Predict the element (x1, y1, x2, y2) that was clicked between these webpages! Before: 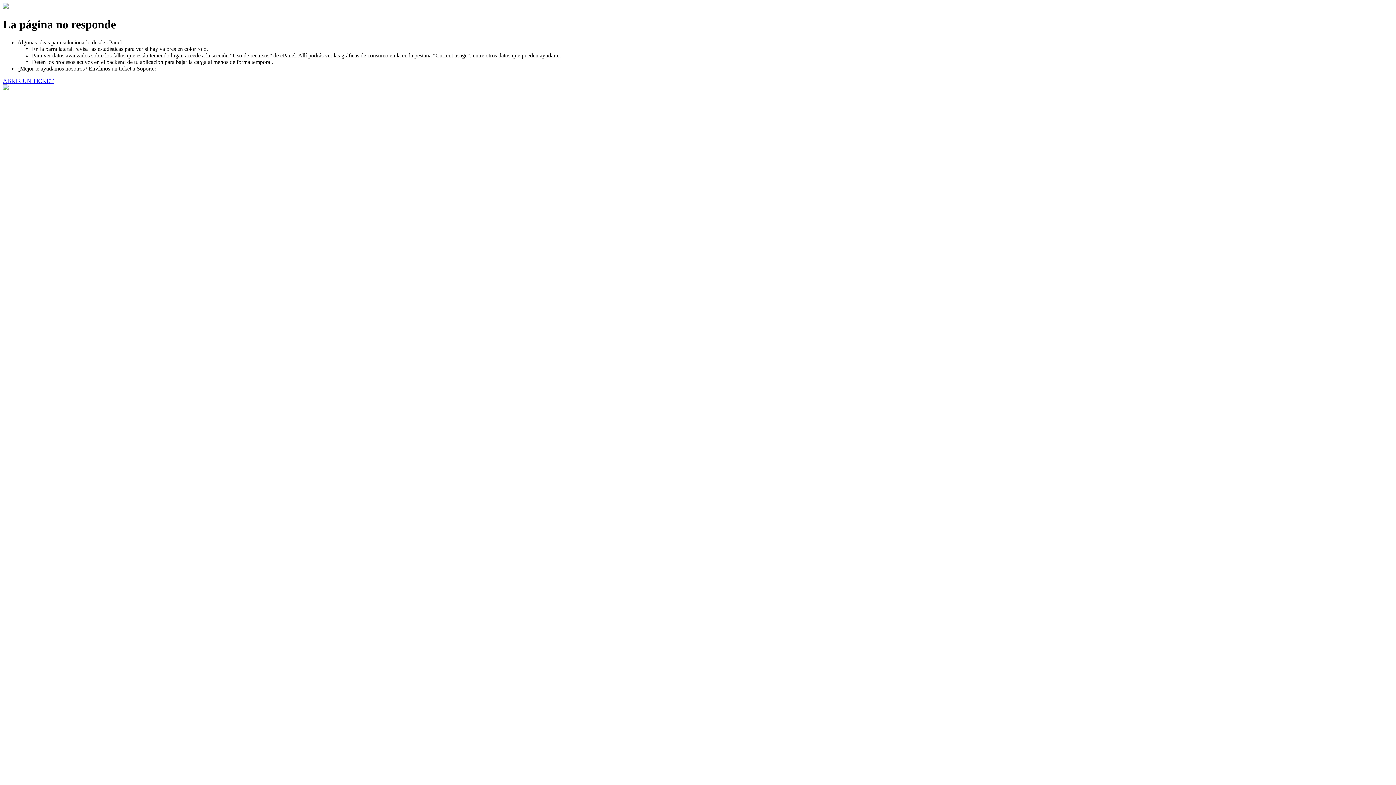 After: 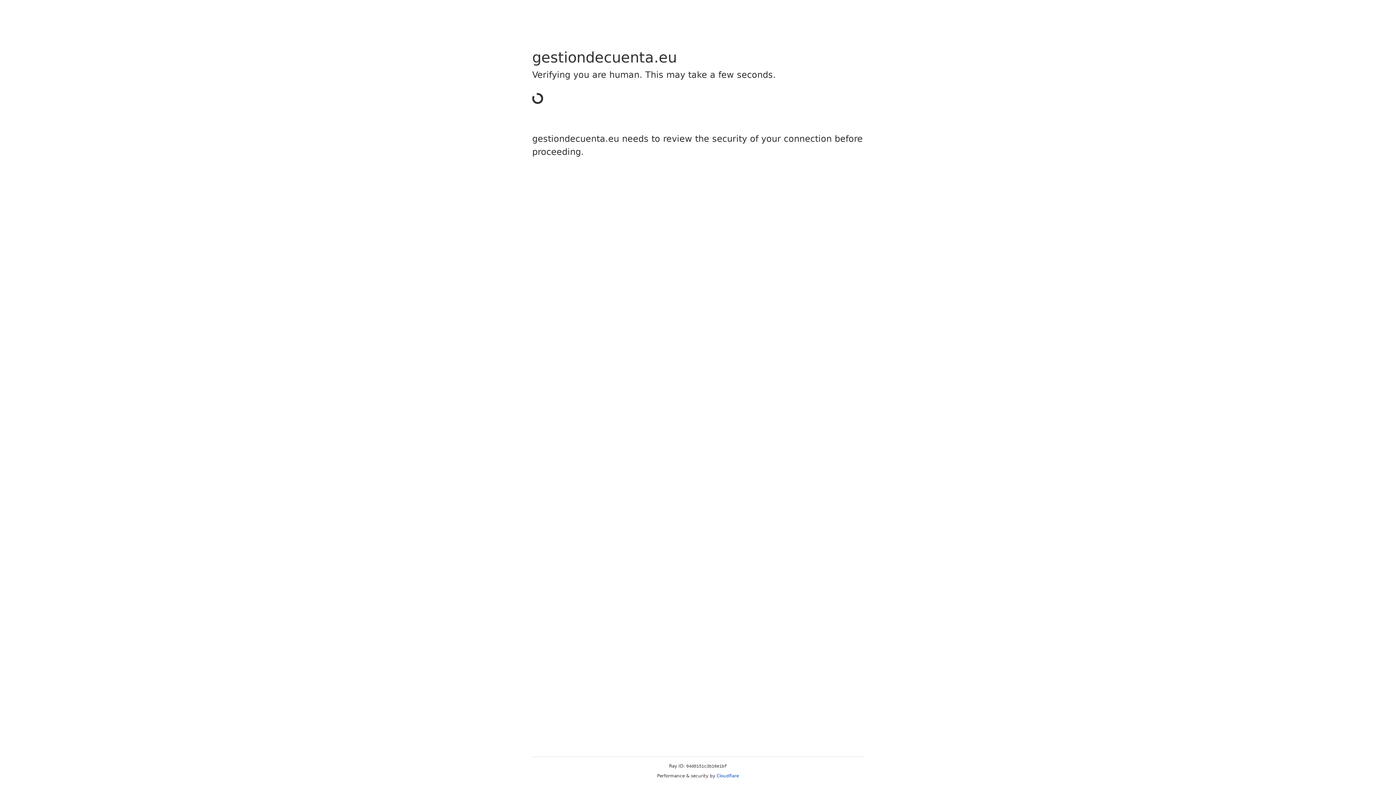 Action: bbox: (2, 77, 53, 83) label: ABRIR UN TICKET